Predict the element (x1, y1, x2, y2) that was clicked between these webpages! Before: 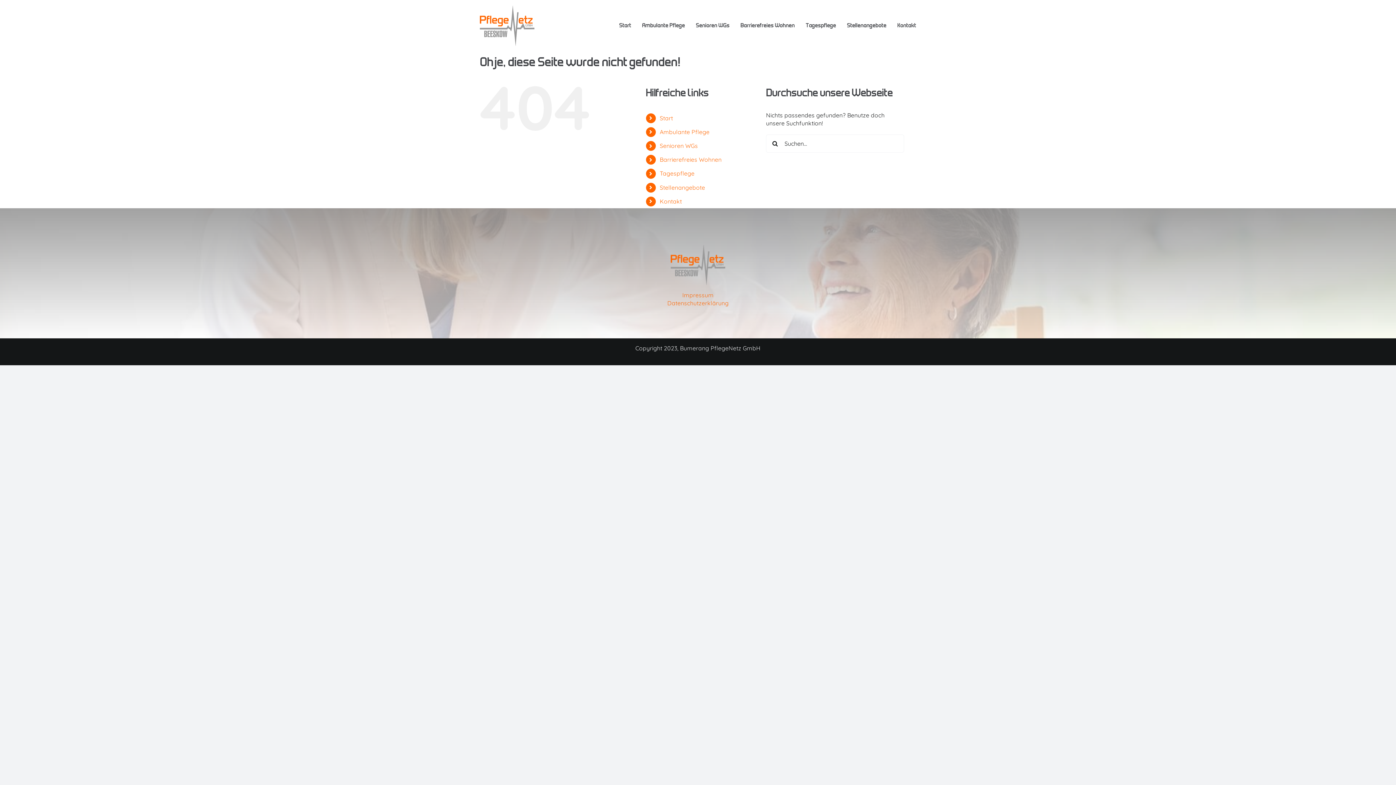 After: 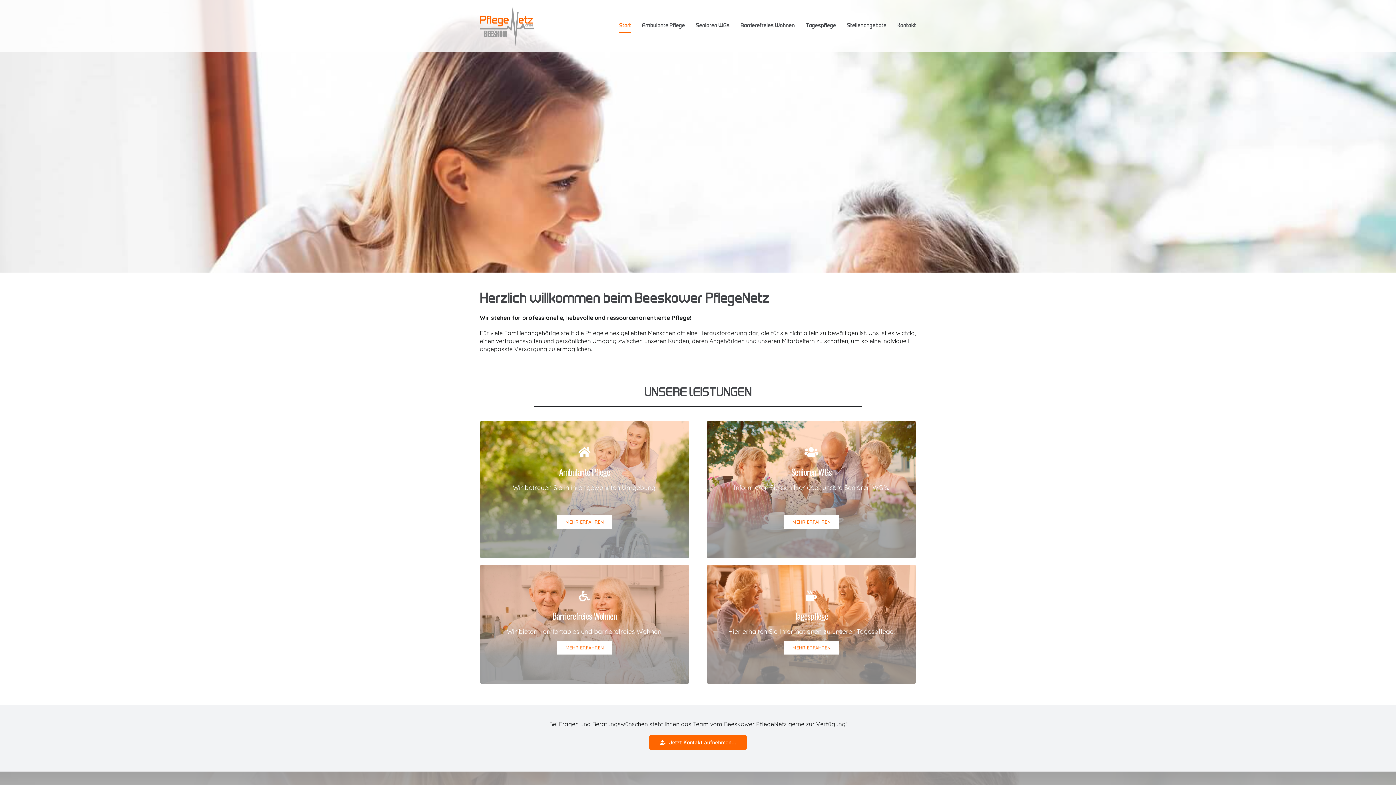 Action: label: Start bbox: (619, 0, 631, 51)